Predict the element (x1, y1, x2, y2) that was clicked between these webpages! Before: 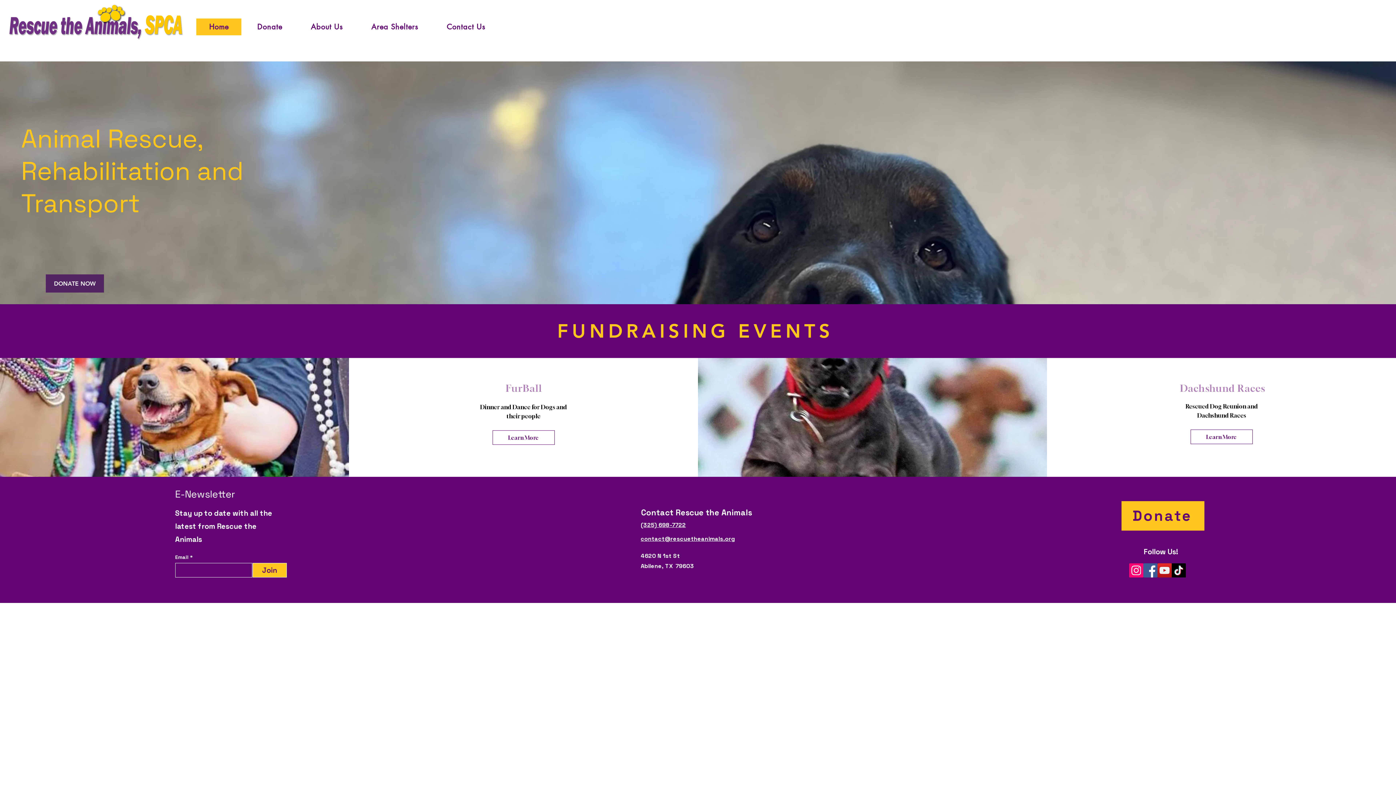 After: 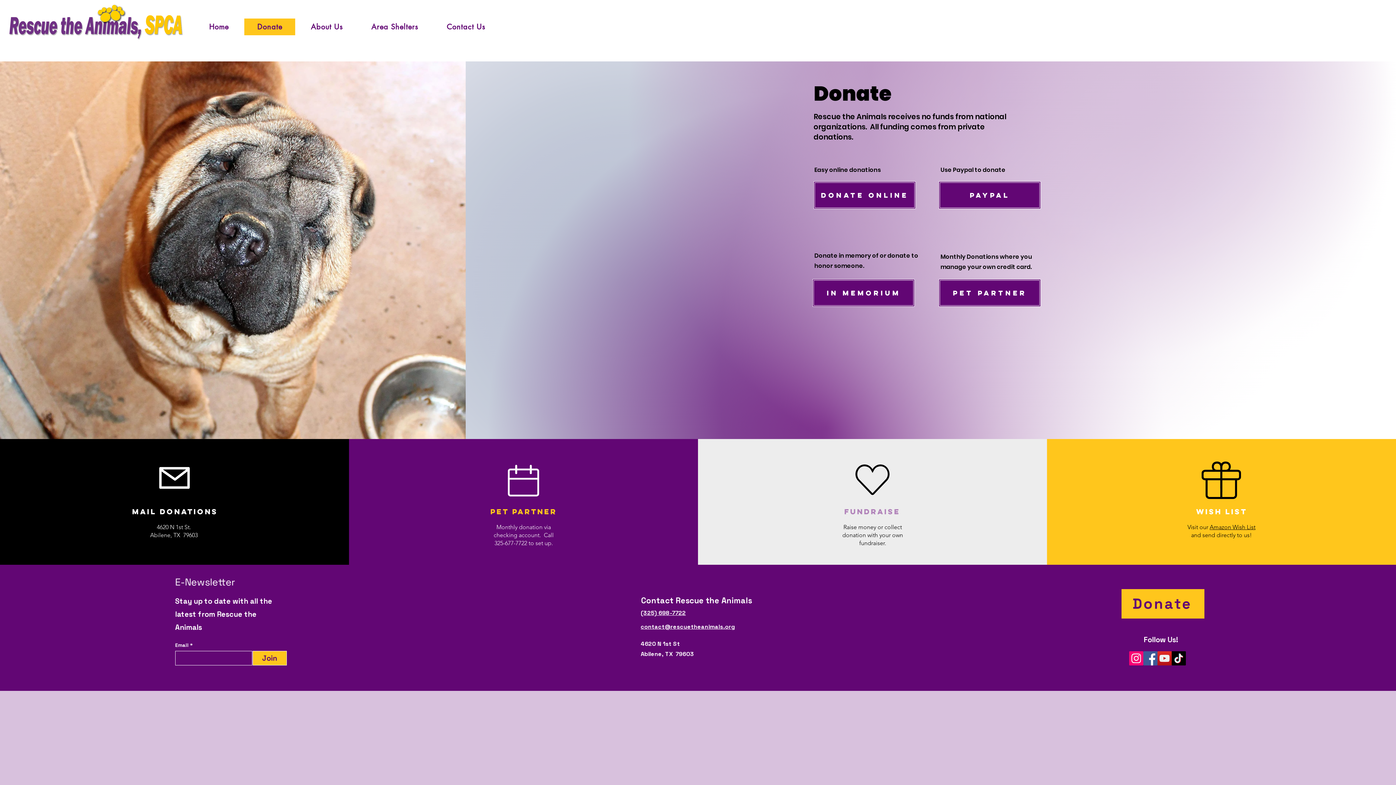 Action: label: Donate bbox: (1121, 501, 1204, 530)